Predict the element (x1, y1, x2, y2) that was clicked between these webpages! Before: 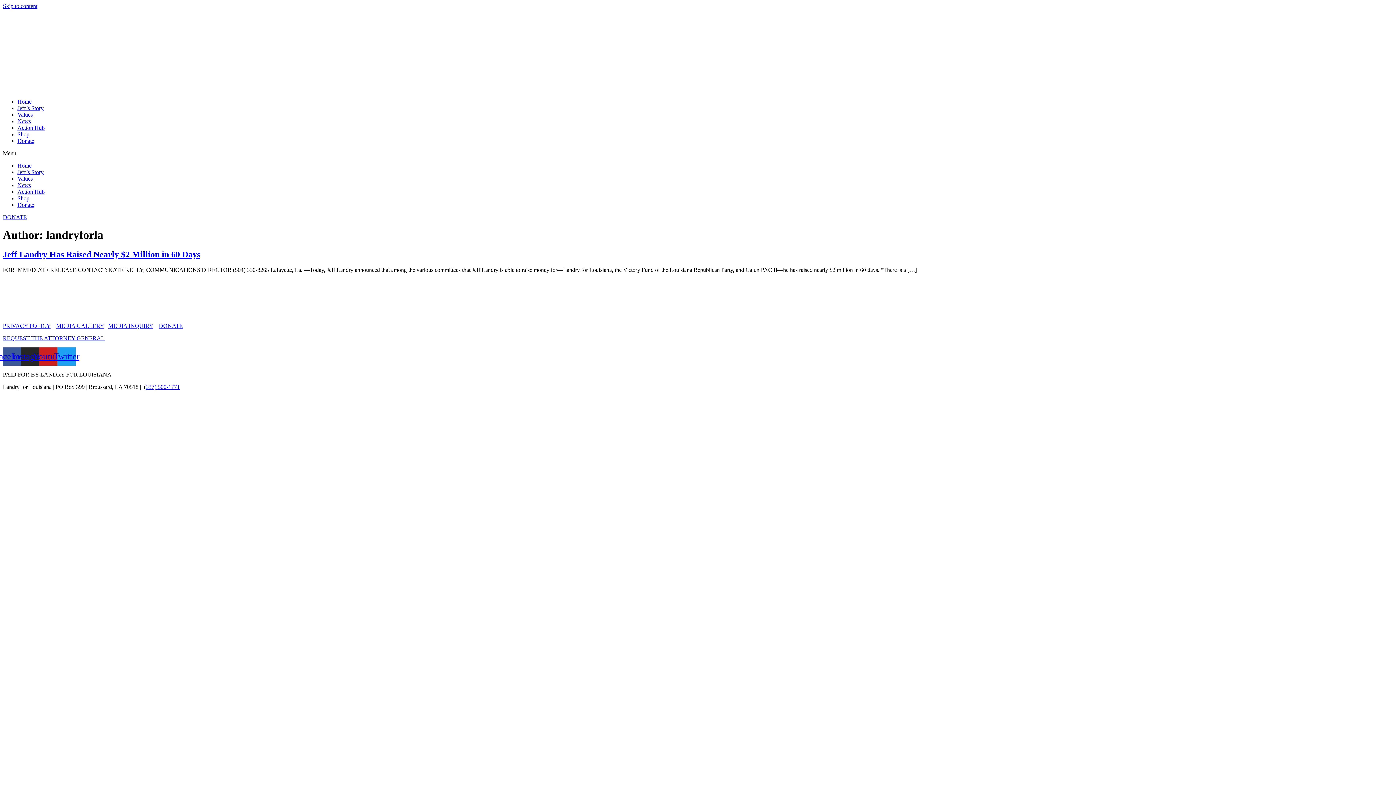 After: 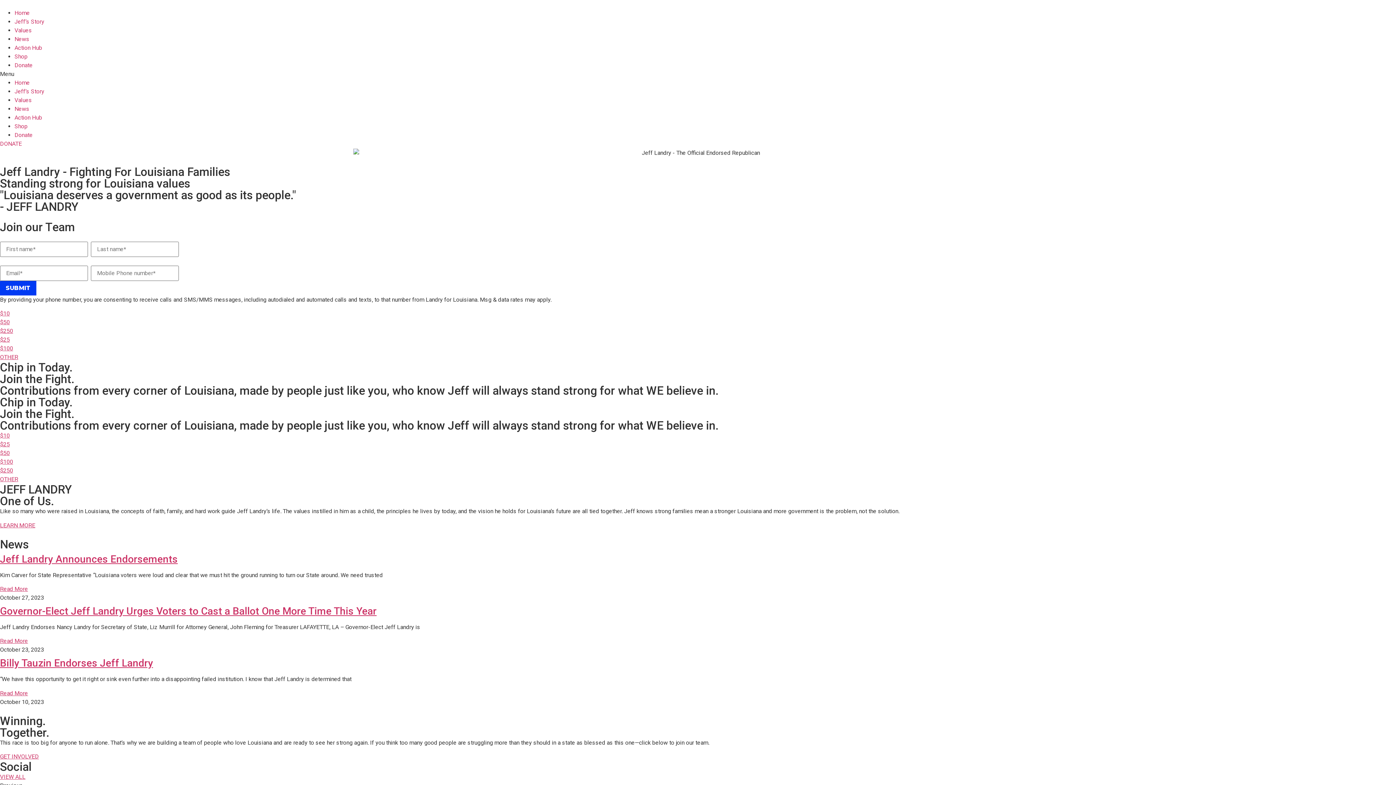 Action: bbox: (689, 9, 706, 92)